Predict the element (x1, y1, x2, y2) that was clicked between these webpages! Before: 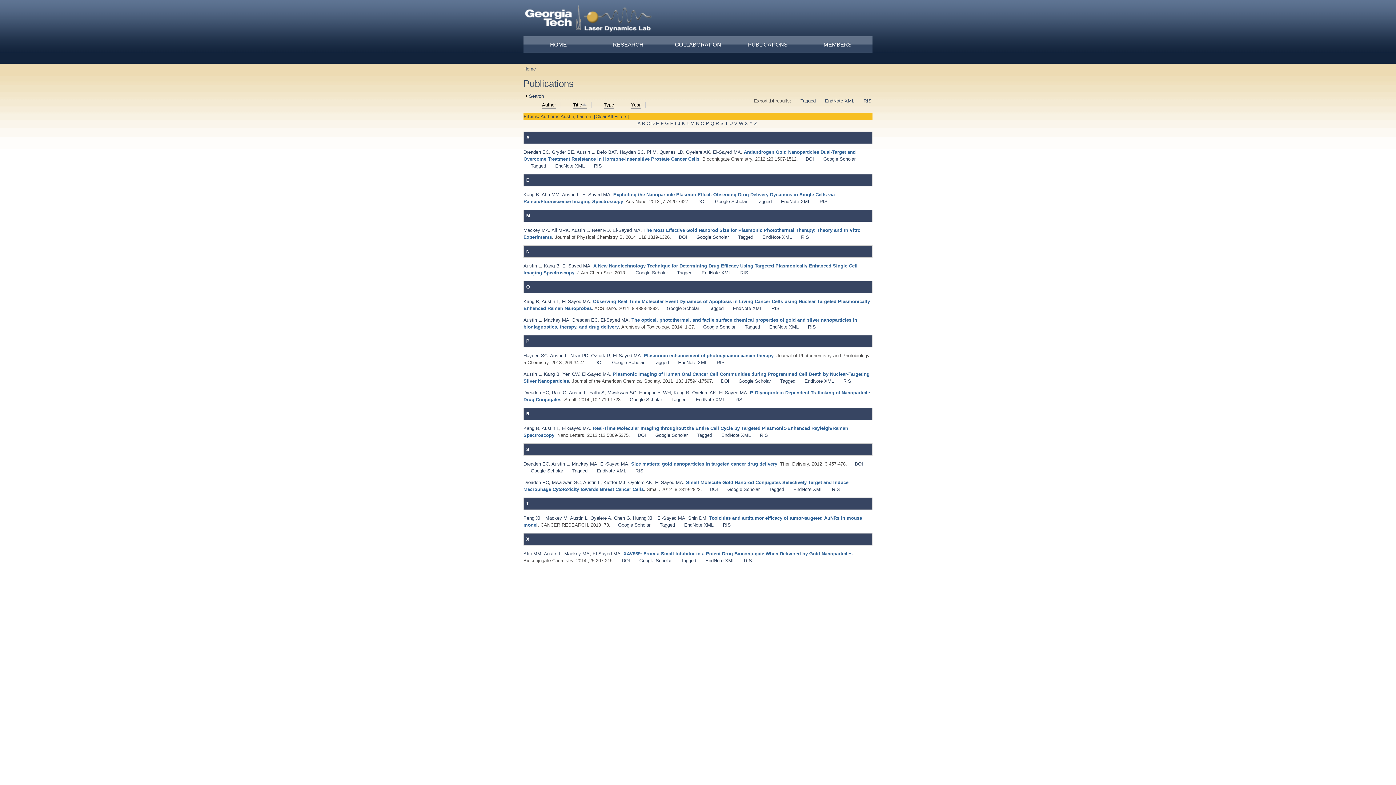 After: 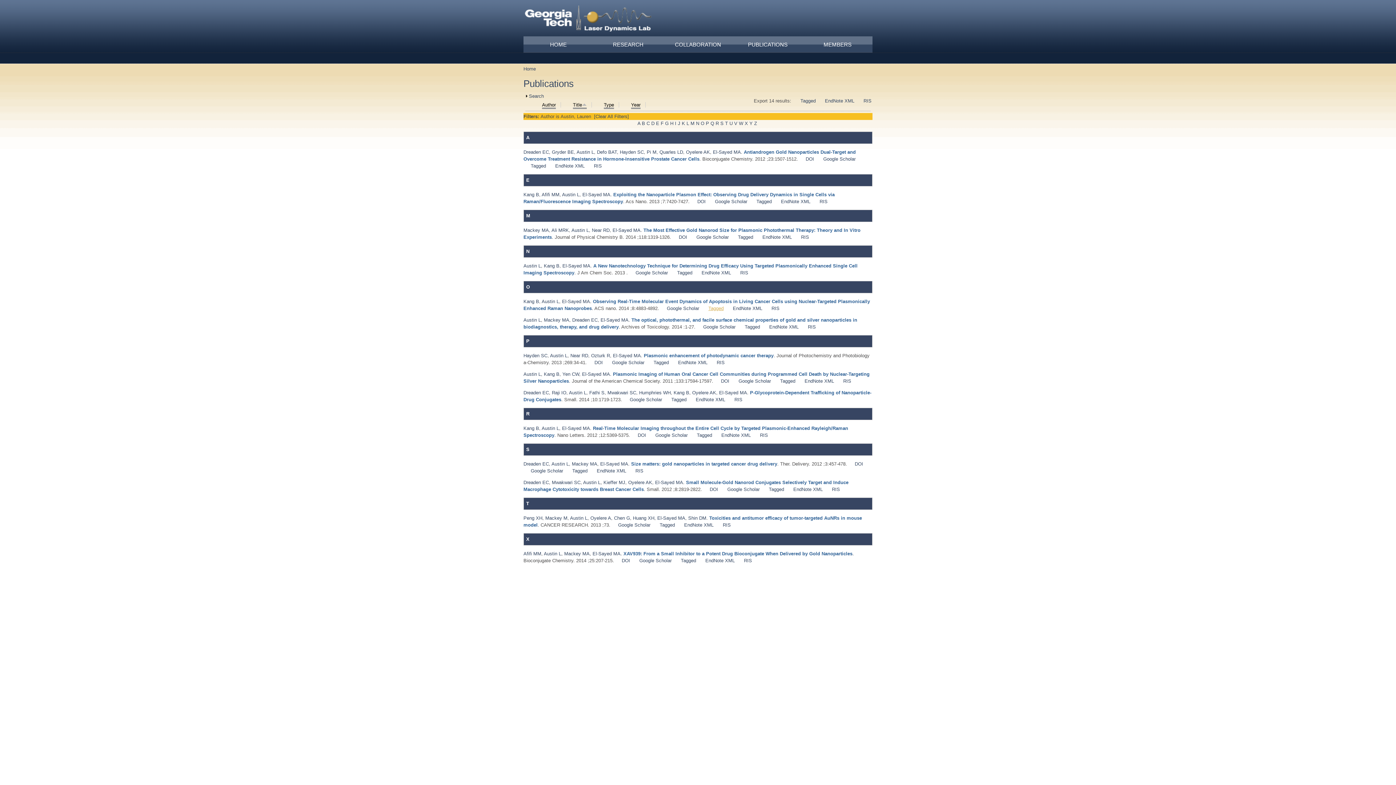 Action: label: Tagged bbox: (708, 305, 723, 311)